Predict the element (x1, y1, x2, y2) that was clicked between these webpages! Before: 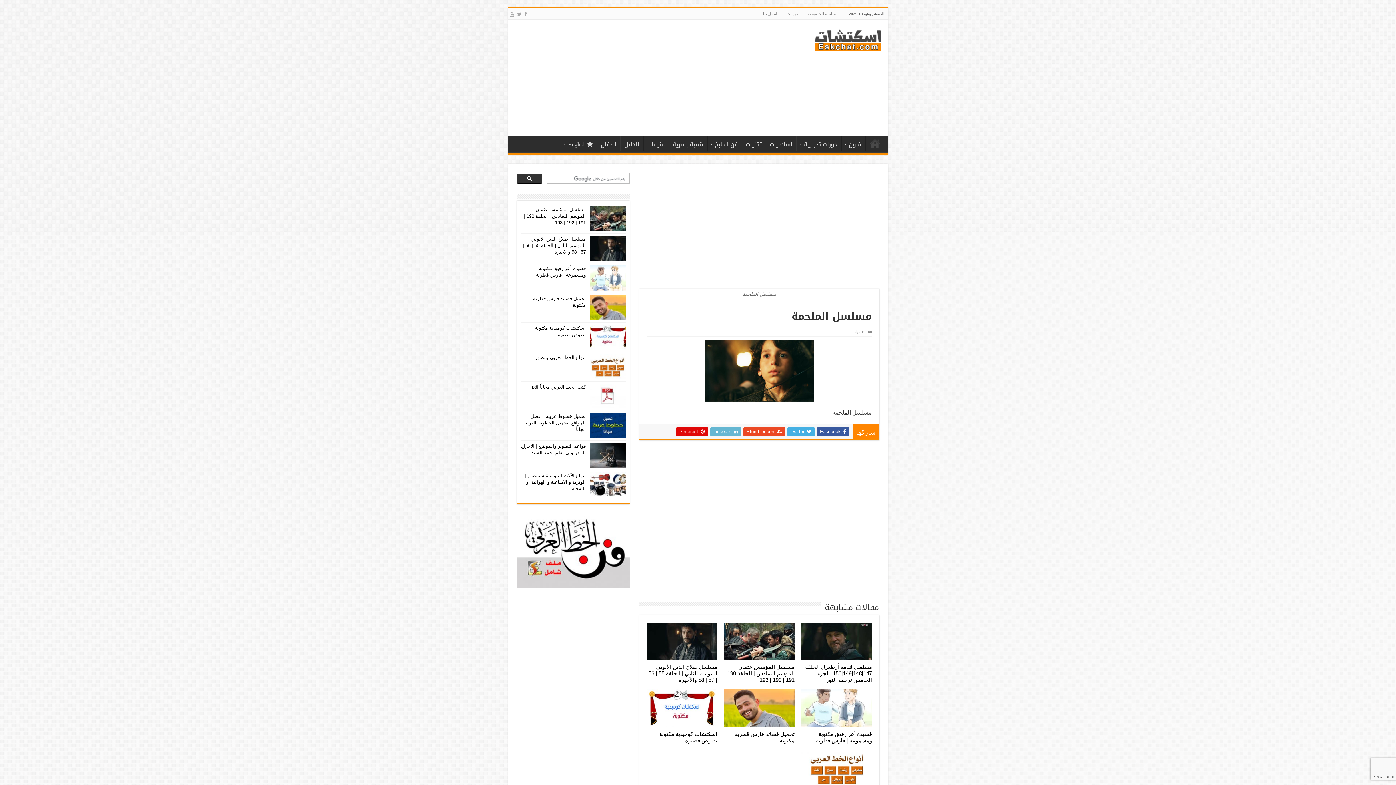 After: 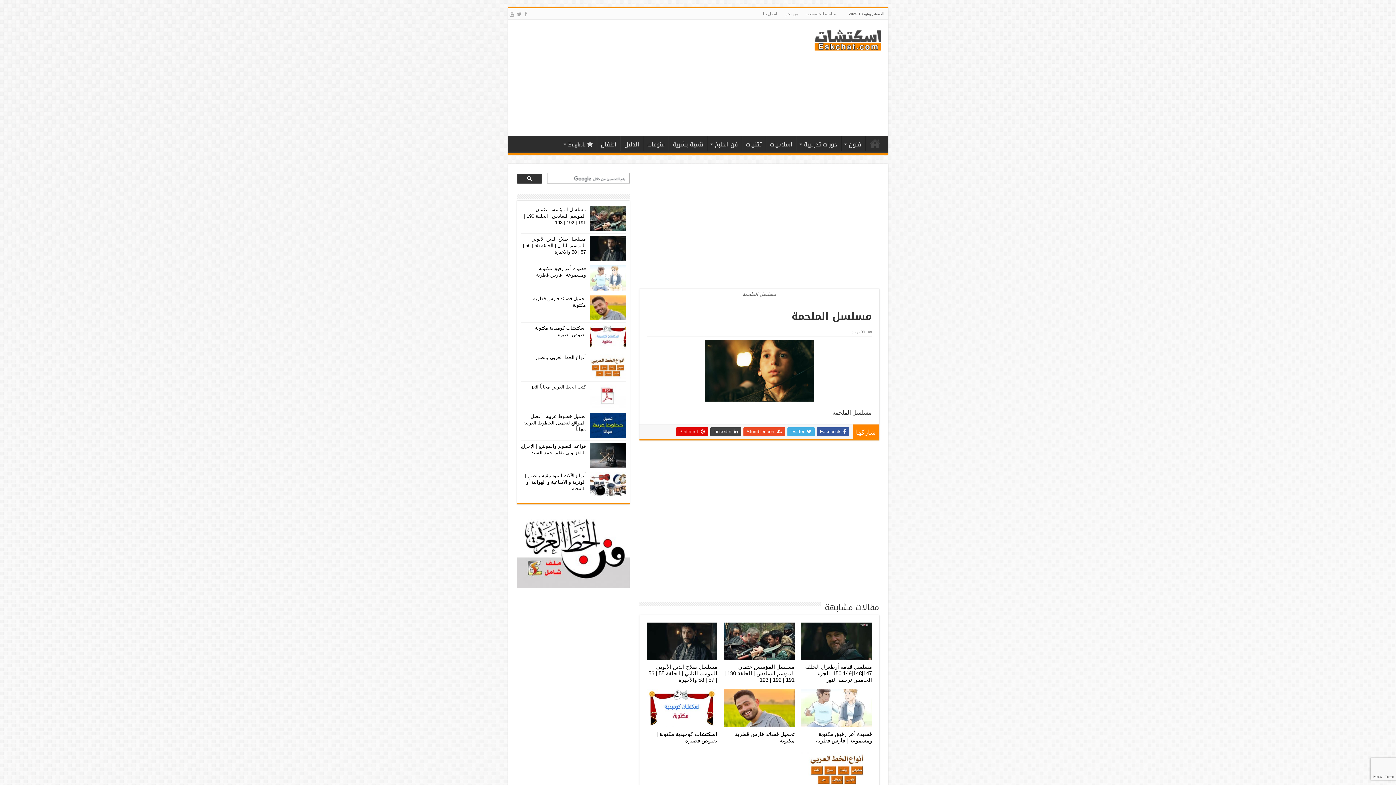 Action: bbox: (710, 427, 741, 436) label:  LinkedIn